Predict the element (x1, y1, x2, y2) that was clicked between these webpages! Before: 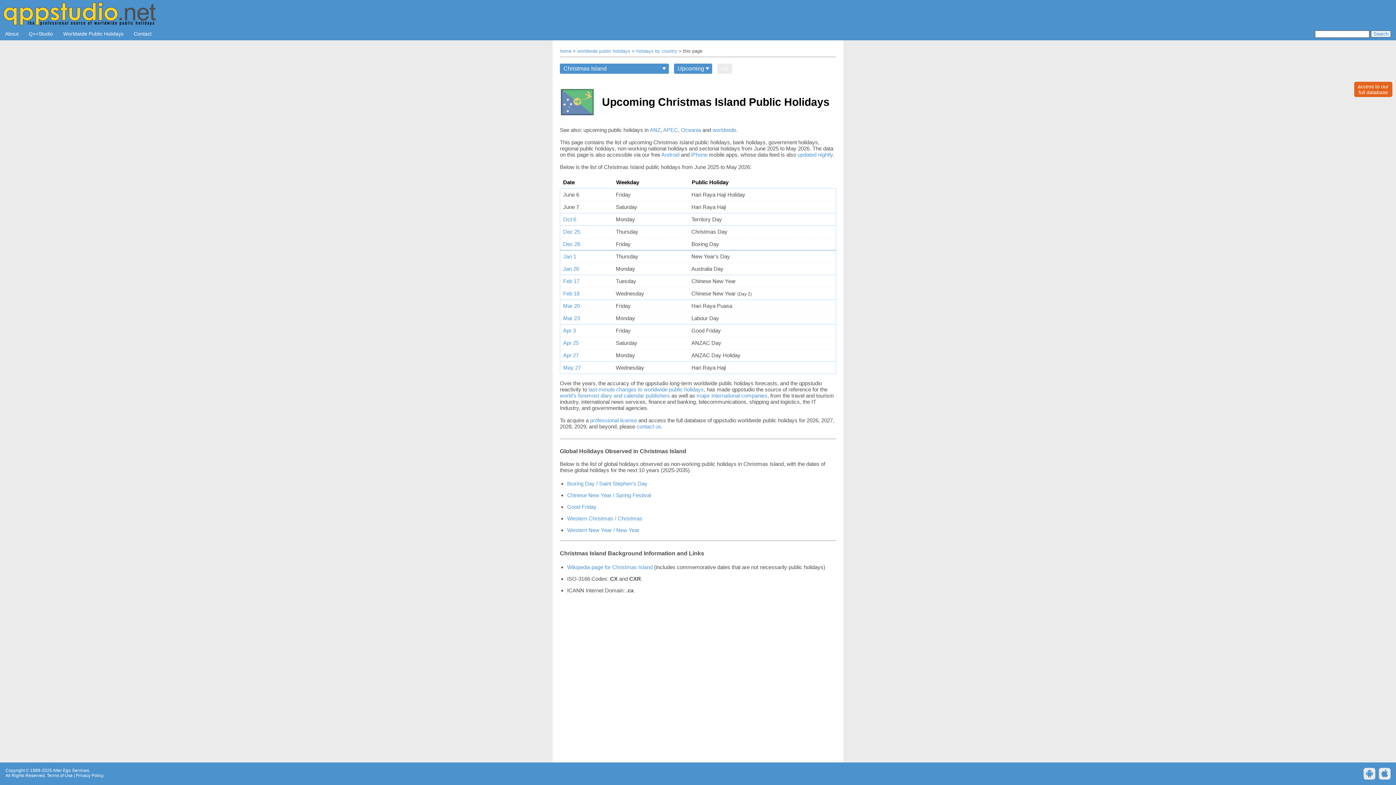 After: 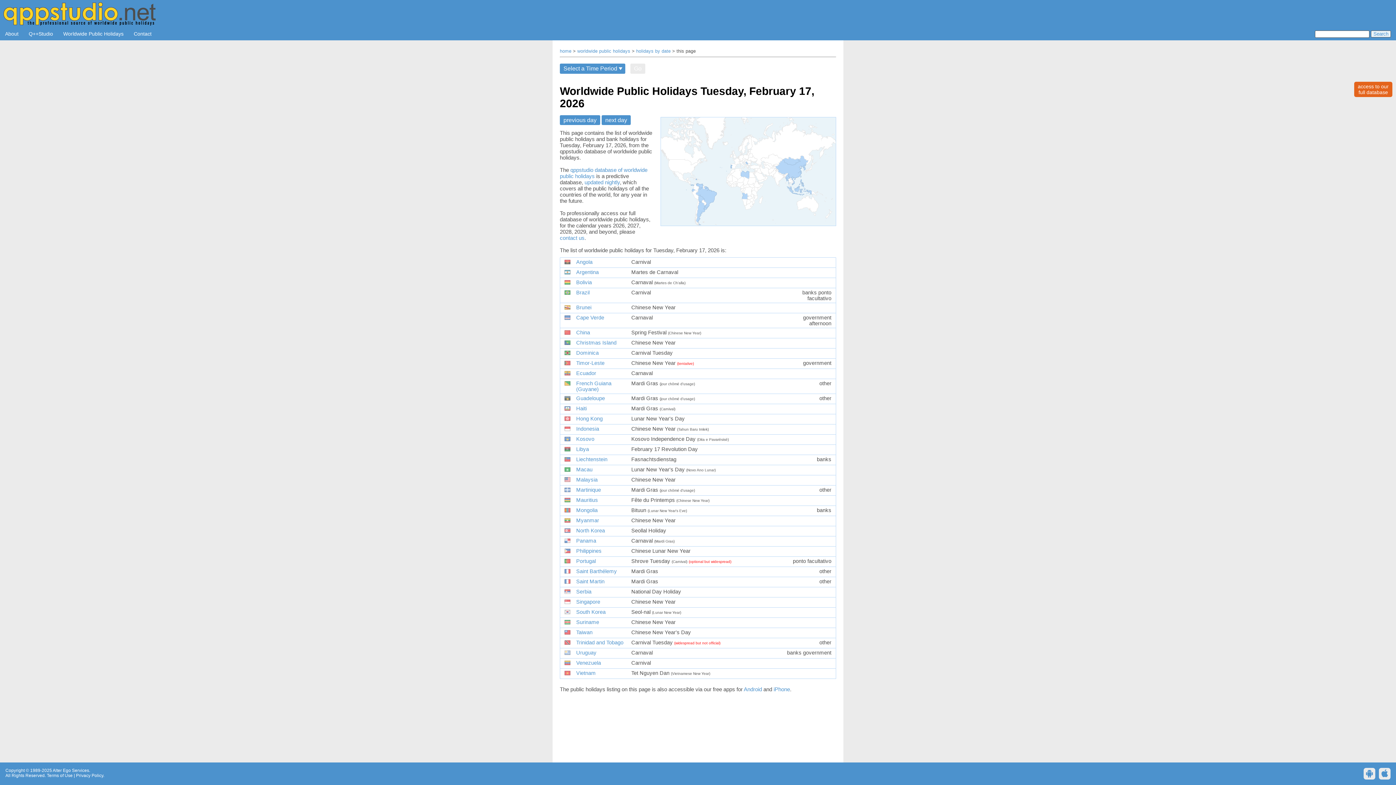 Action: label: Feb 17 bbox: (563, 278, 579, 284)